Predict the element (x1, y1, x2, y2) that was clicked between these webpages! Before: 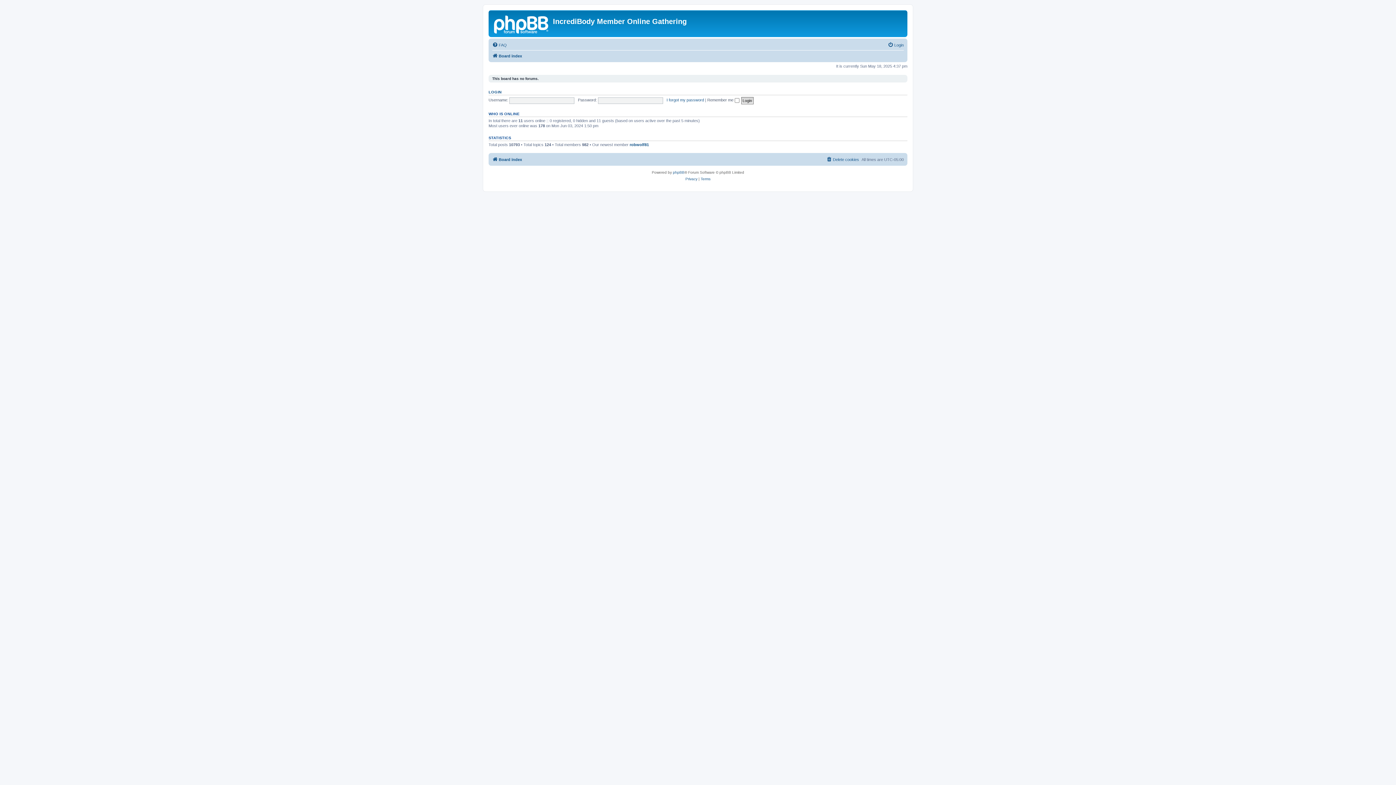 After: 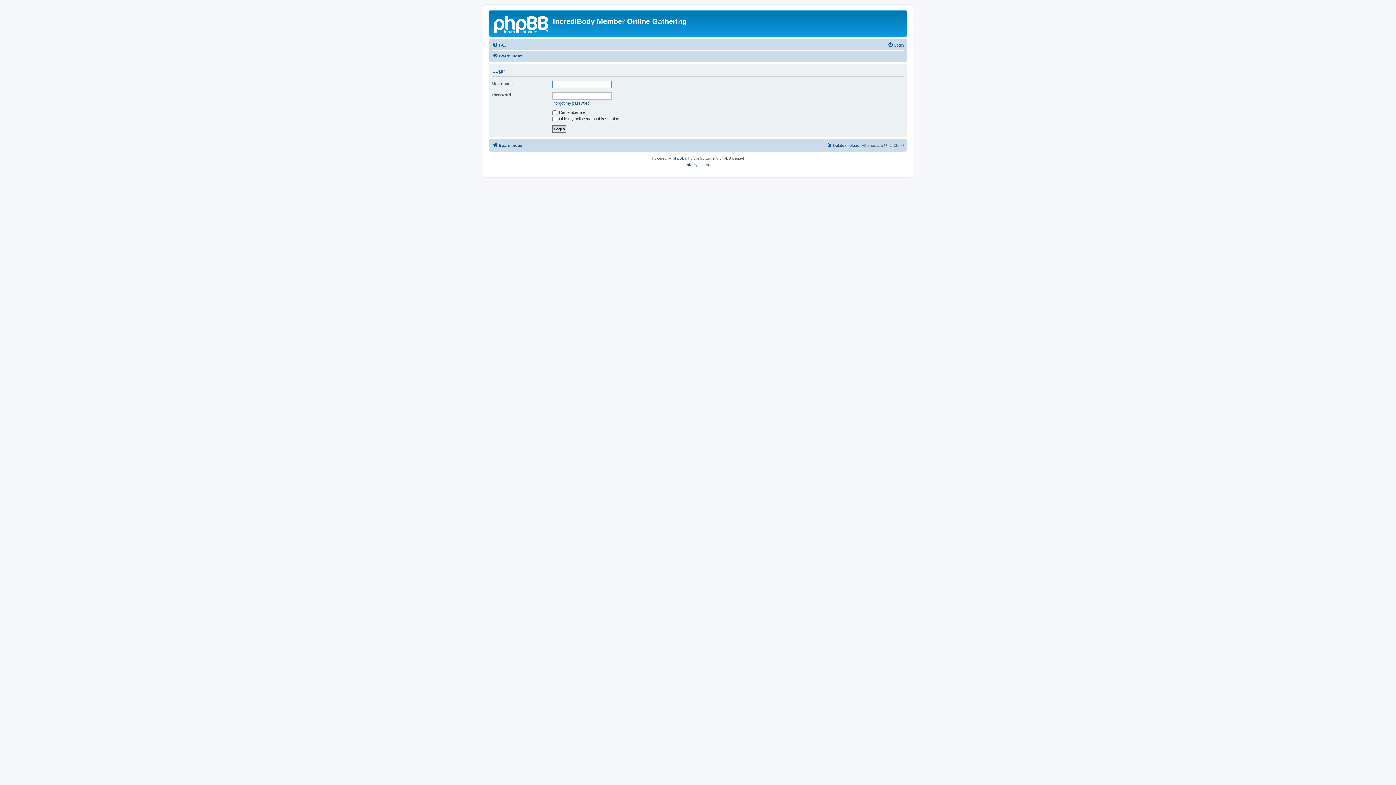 Action: bbox: (488, 89, 501, 94) label: LOGIN